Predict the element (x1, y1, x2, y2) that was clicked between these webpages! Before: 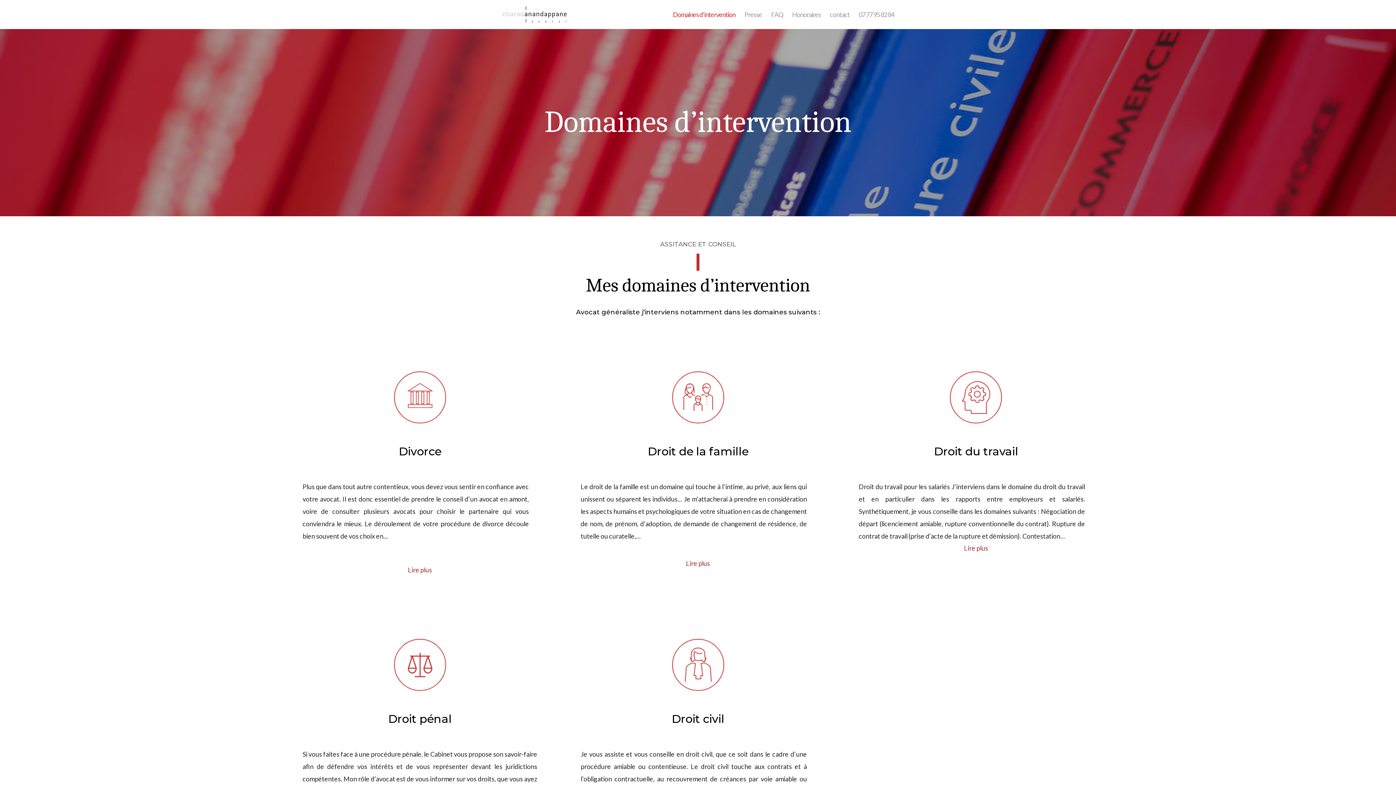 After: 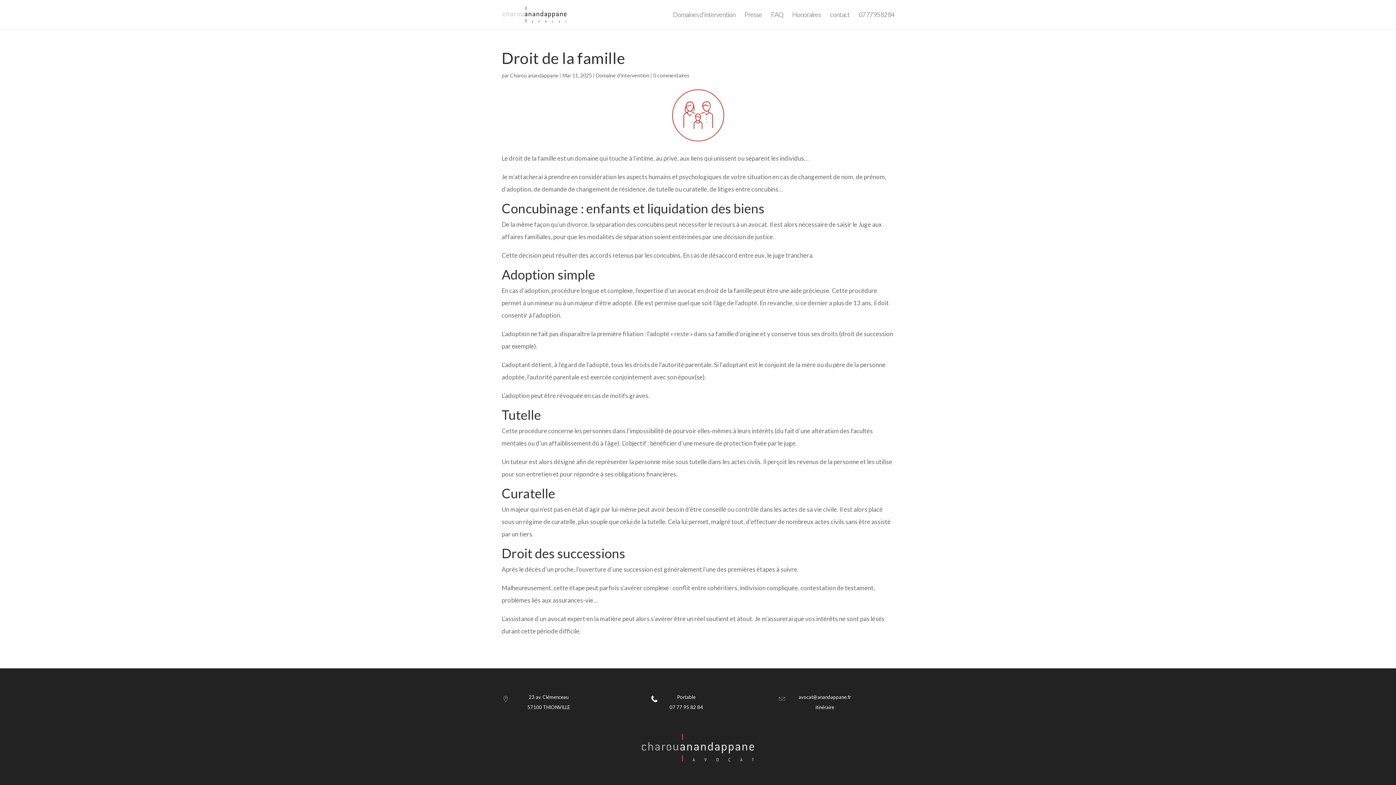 Action: bbox: (686, 559, 710, 567) label: Lire plus